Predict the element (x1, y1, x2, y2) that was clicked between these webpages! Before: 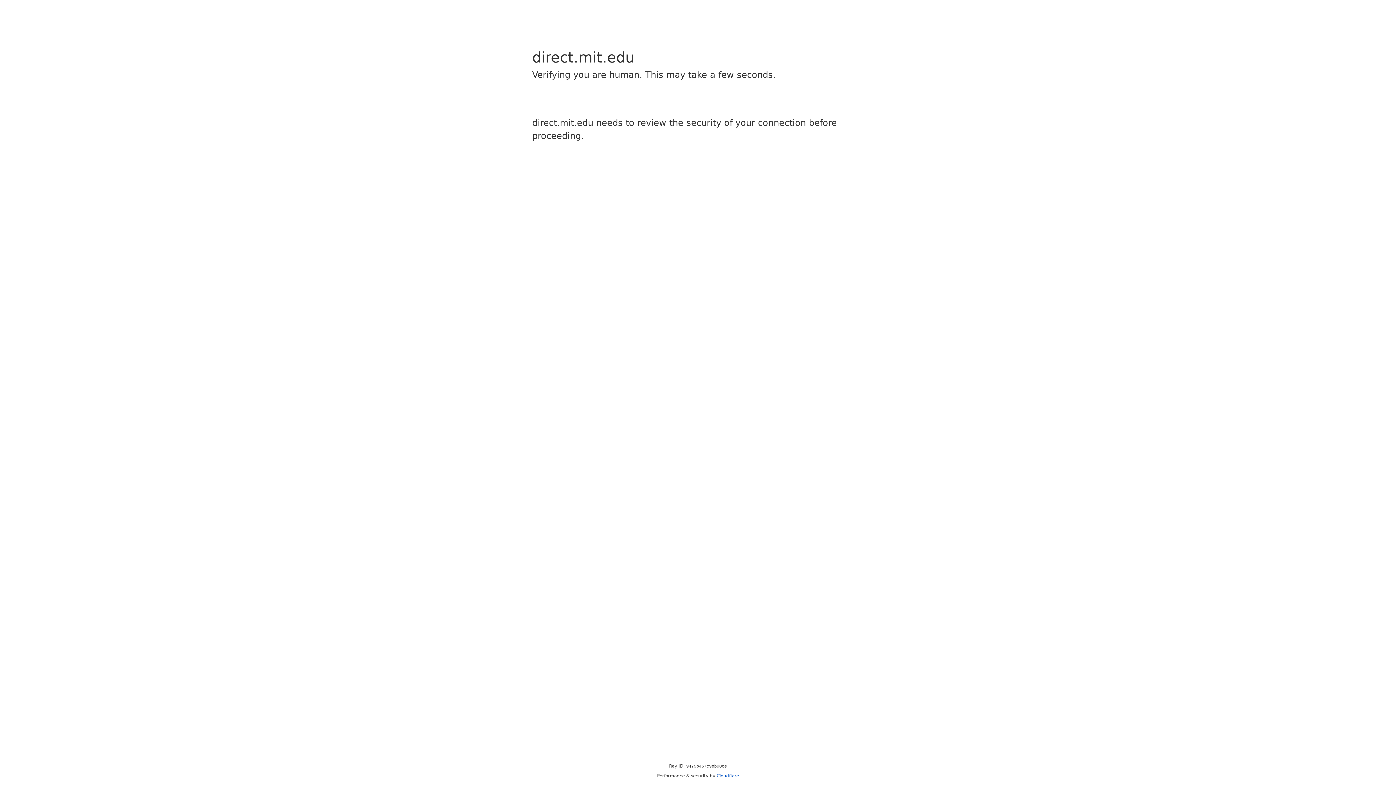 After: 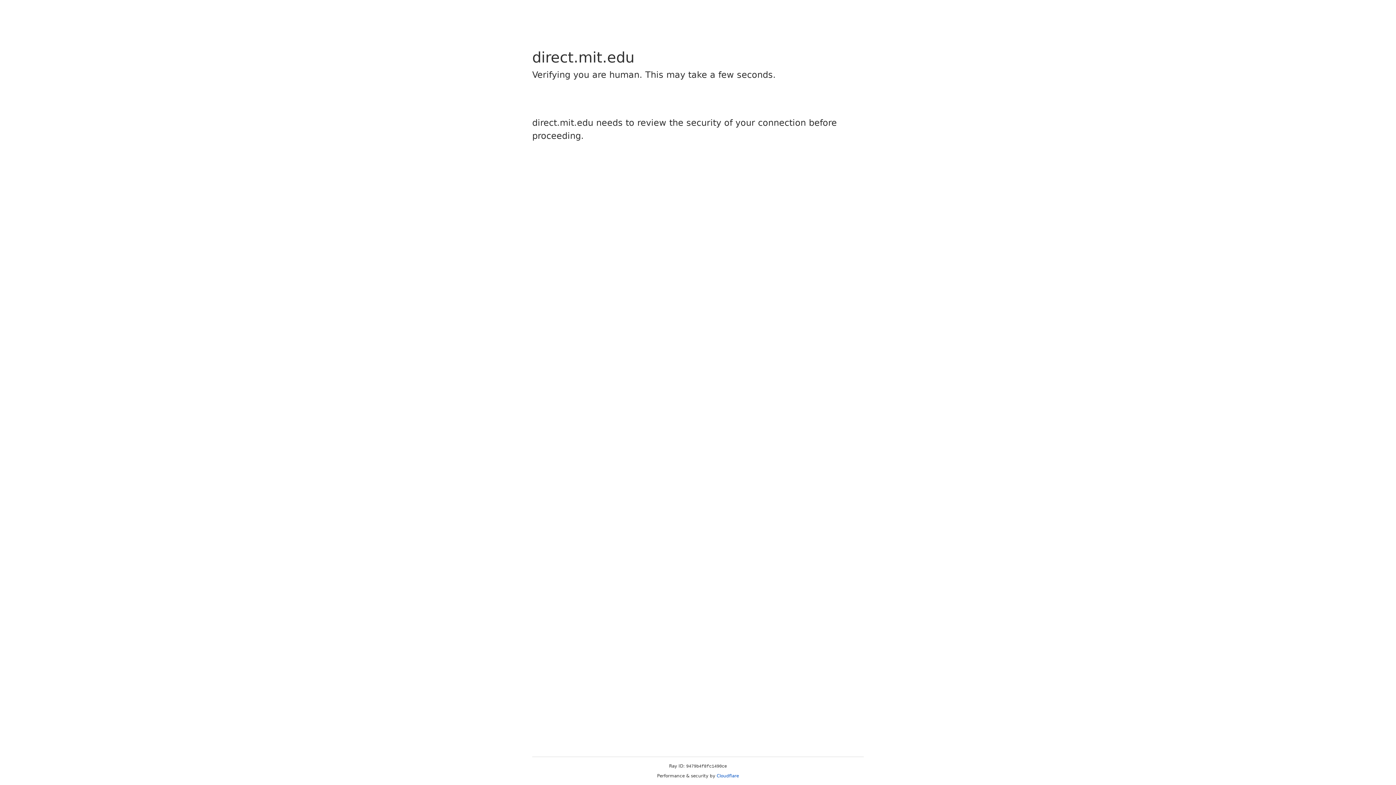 Action: label: Cloudflare bbox: (716, 773, 739, 778)